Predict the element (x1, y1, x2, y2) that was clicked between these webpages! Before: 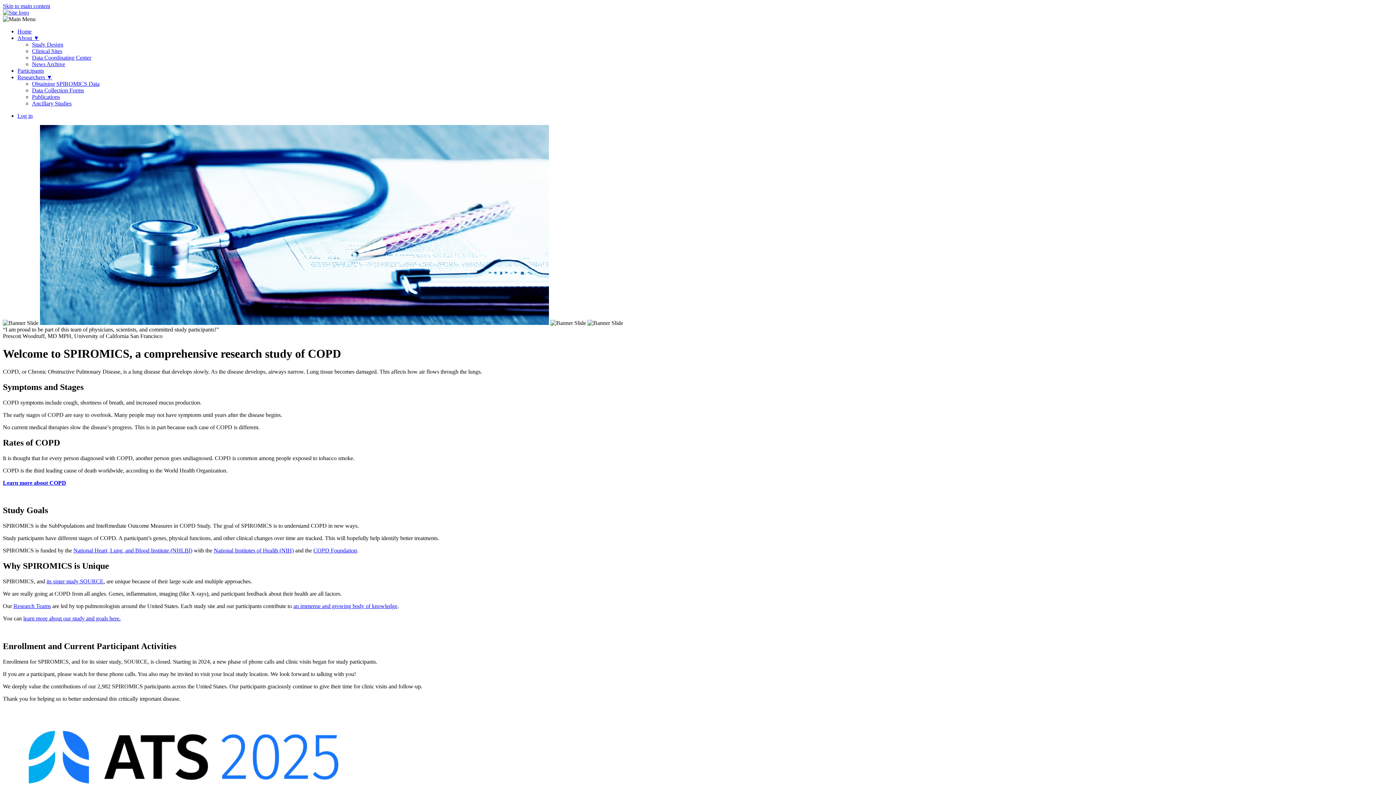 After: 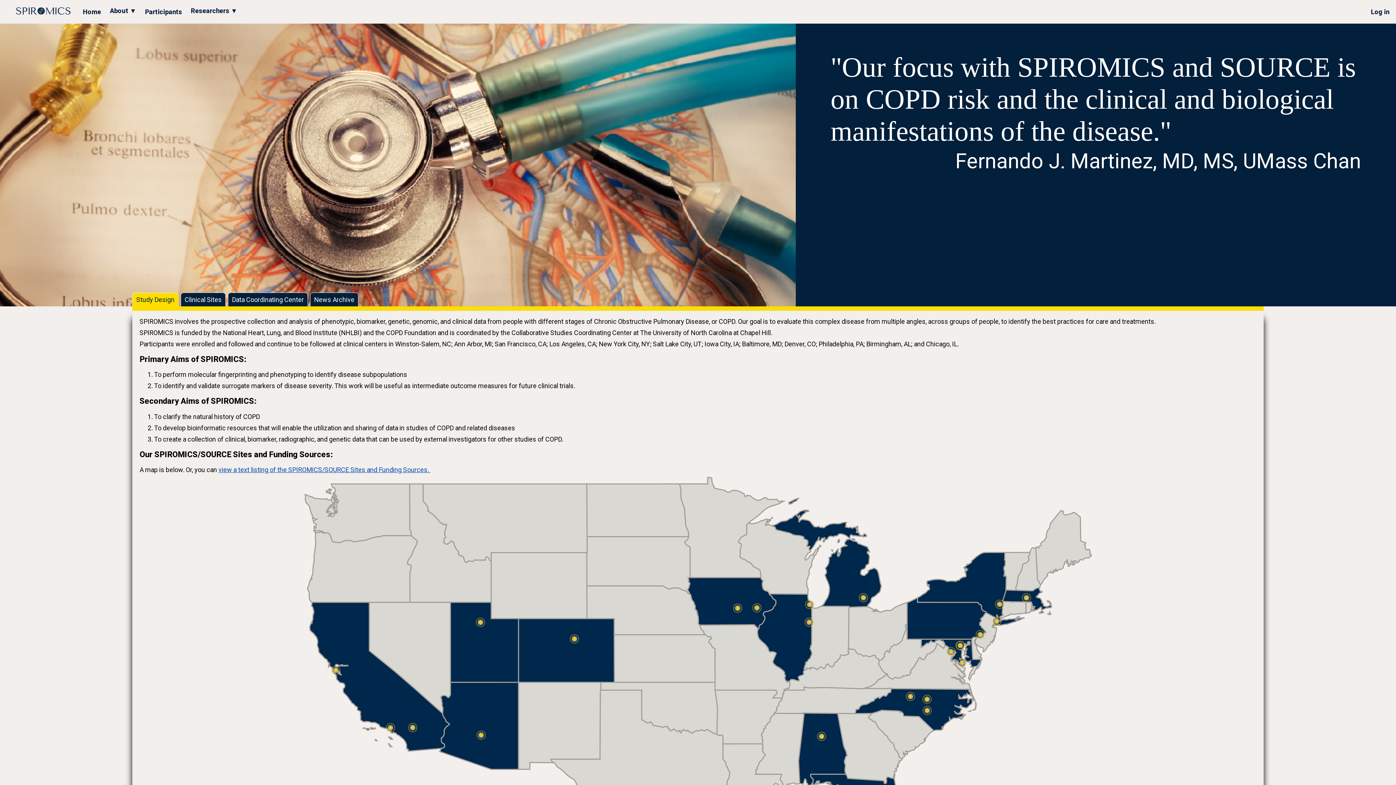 Action: bbox: (17, 34, 39, 41) label: About ▼